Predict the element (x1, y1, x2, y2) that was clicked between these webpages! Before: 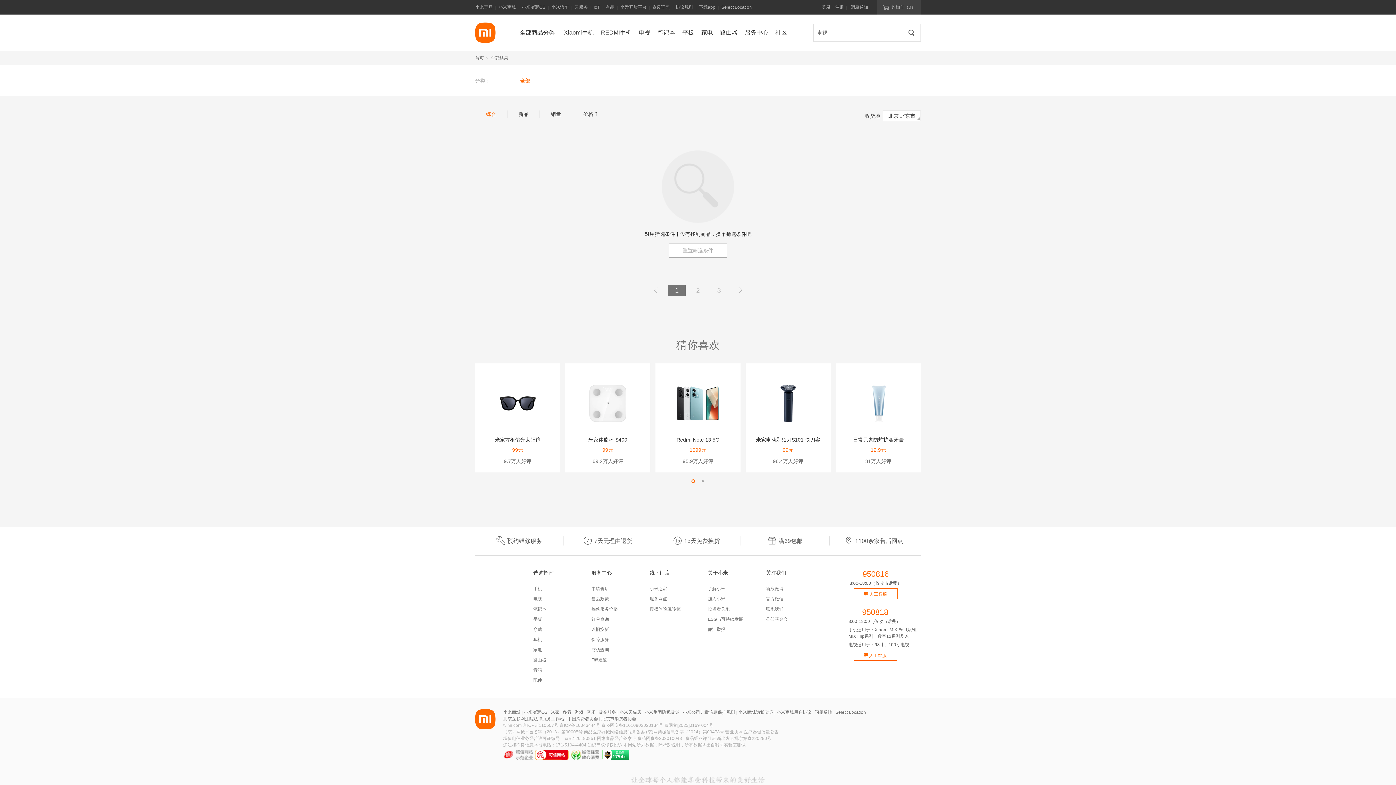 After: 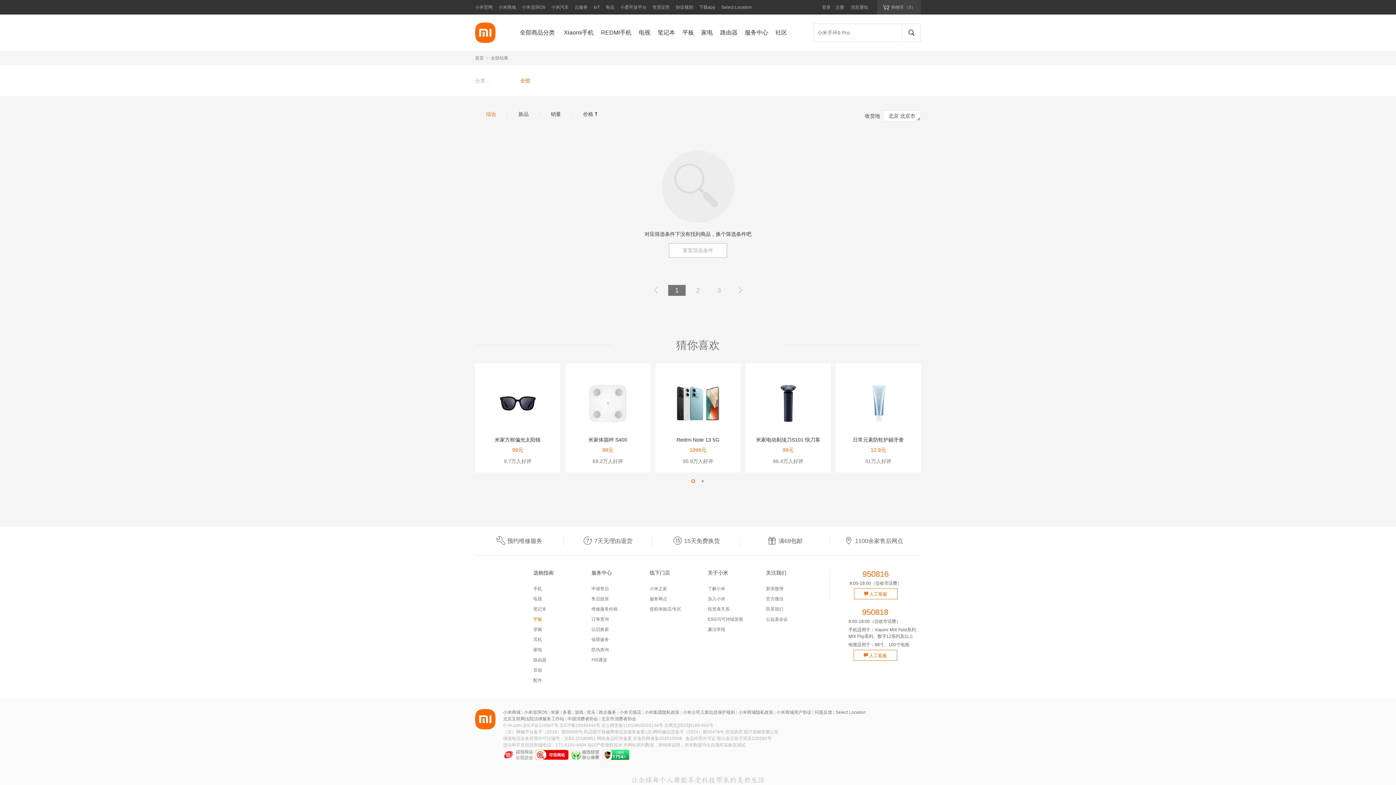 Action: label: 平板 bbox: (533, 617, 542, 622)